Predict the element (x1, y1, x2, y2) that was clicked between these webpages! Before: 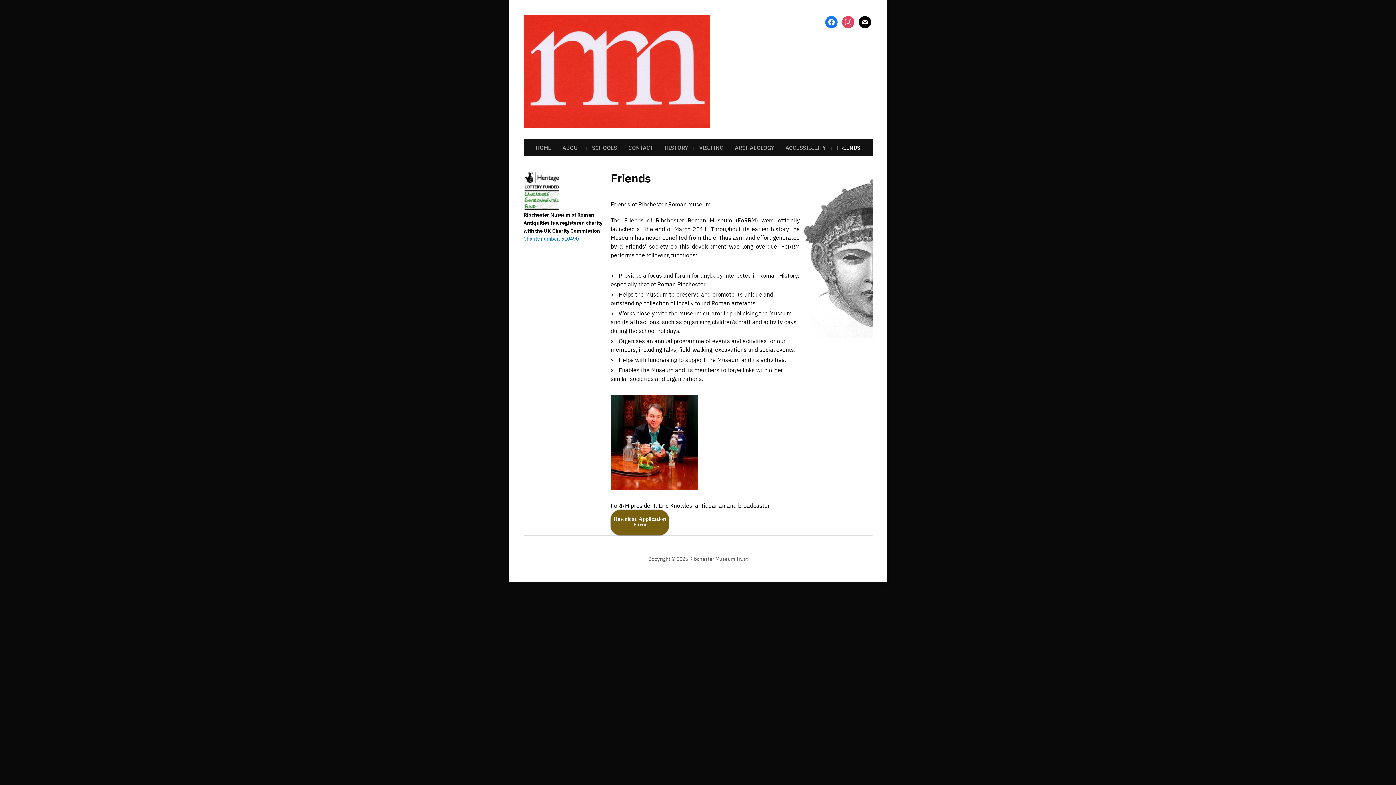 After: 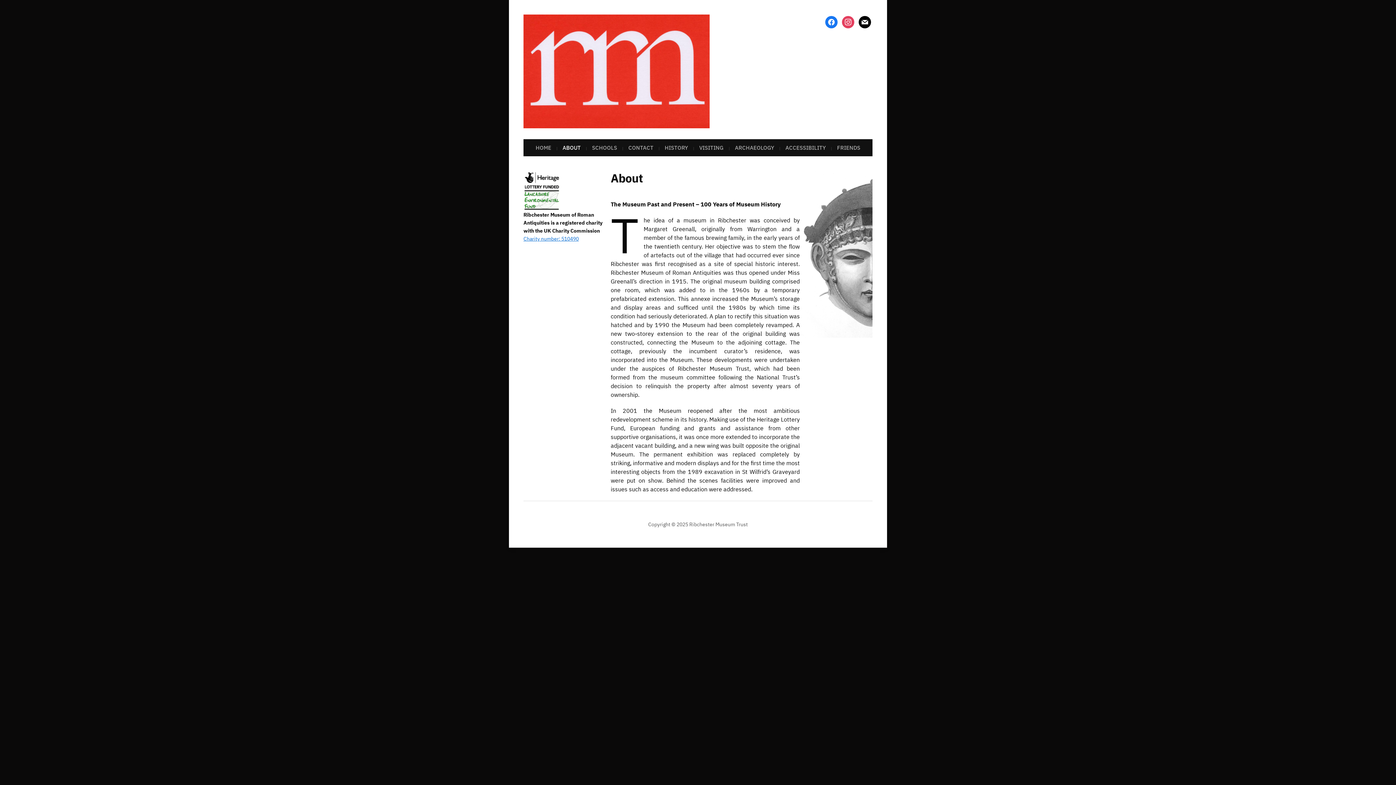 Action: label: ABOUT bbox: (561, 139, 582, 156)